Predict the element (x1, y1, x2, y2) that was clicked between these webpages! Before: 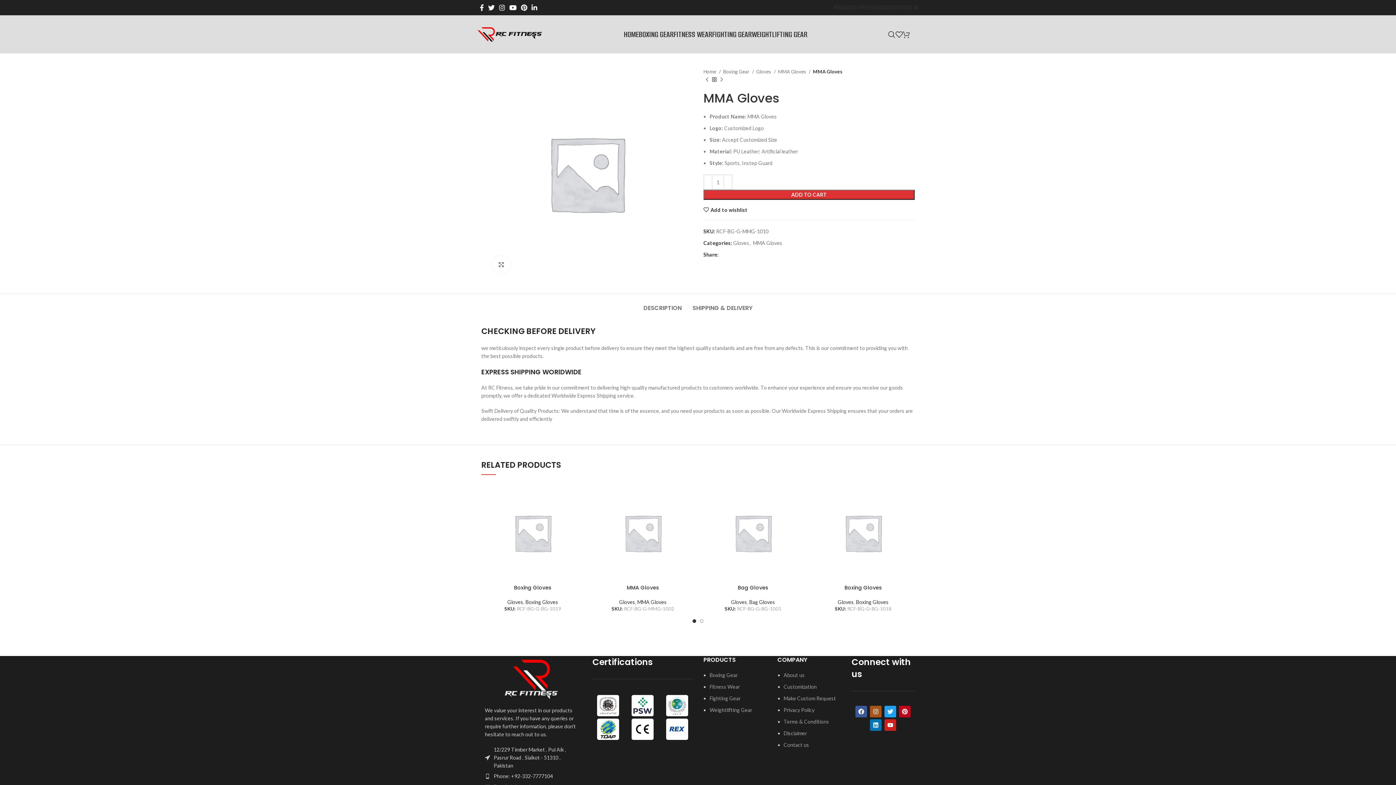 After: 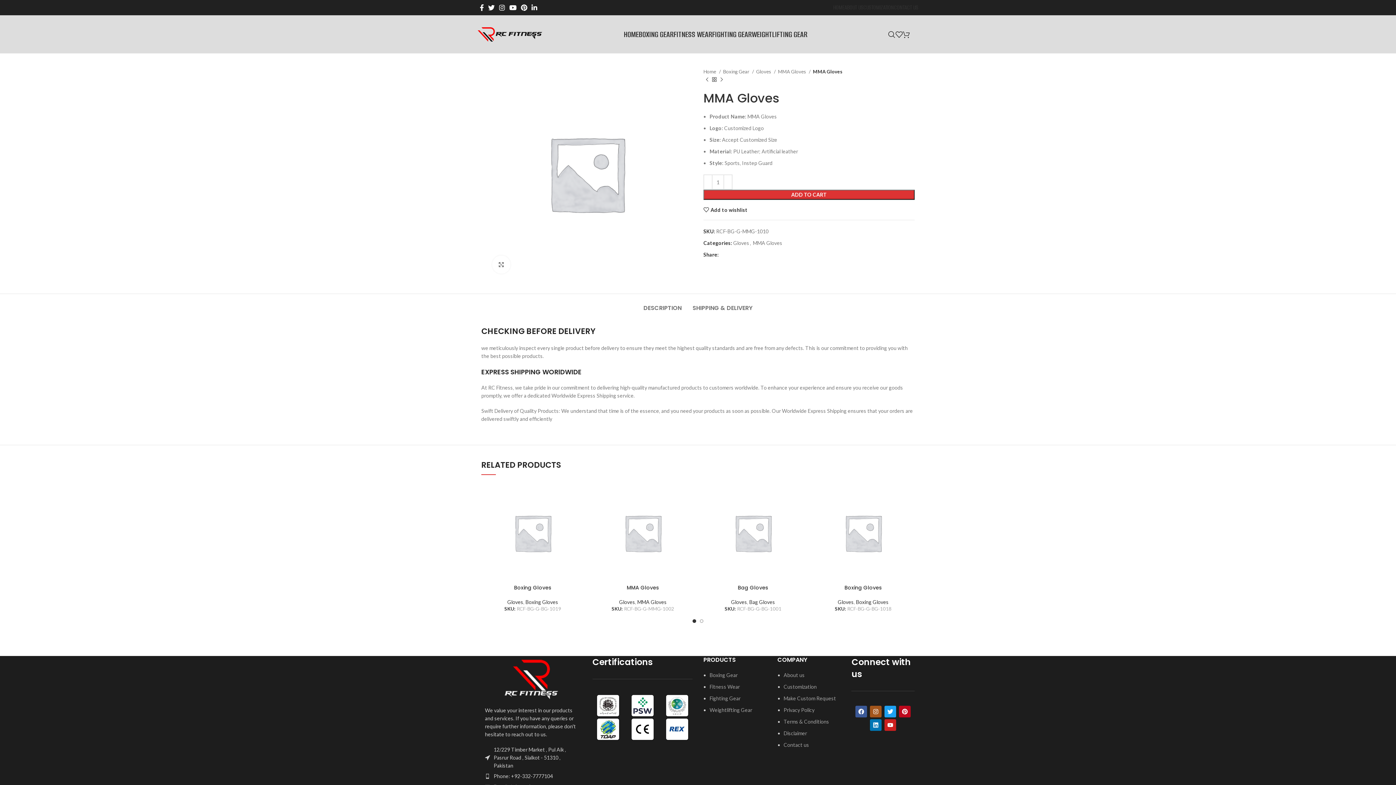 Action: label: Telegram social link bbox: (738, 252, 742, 257)